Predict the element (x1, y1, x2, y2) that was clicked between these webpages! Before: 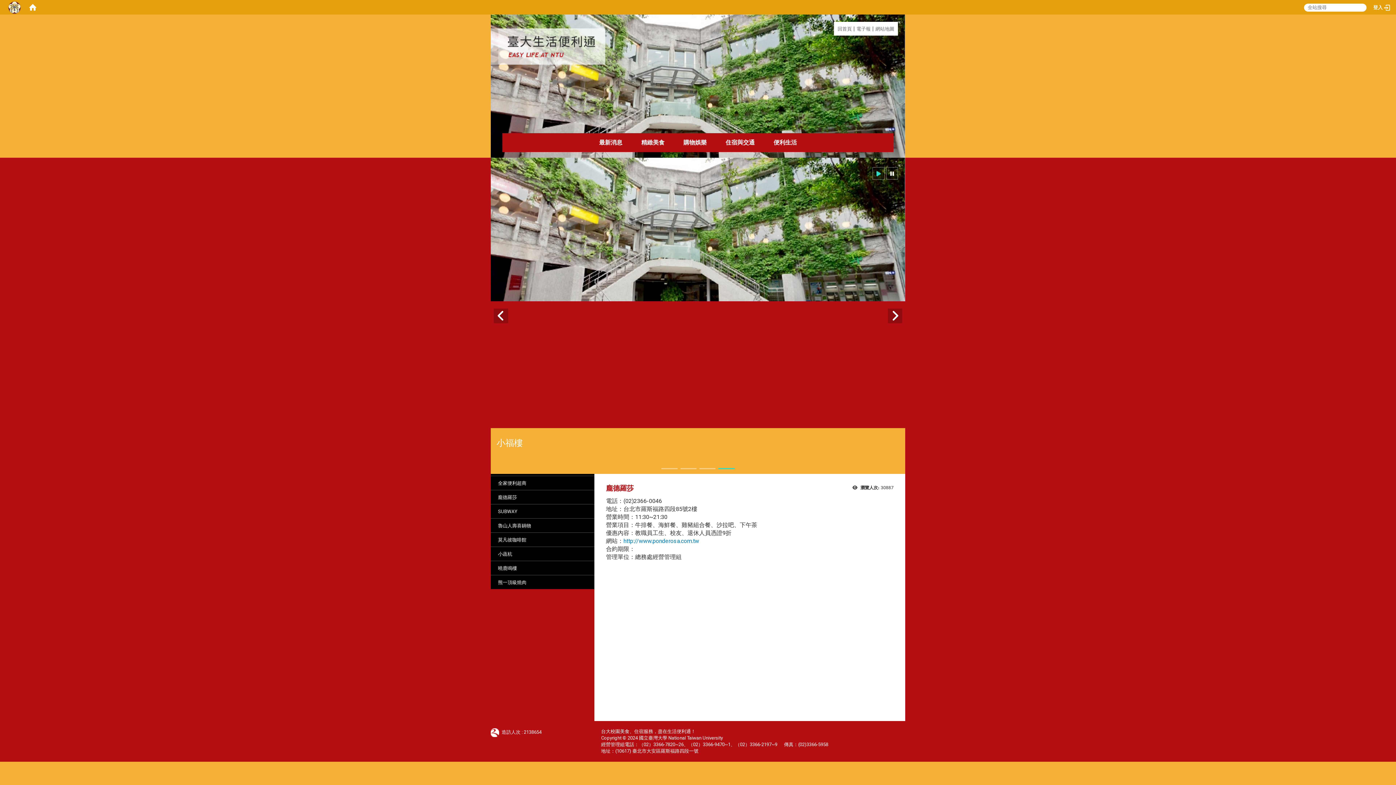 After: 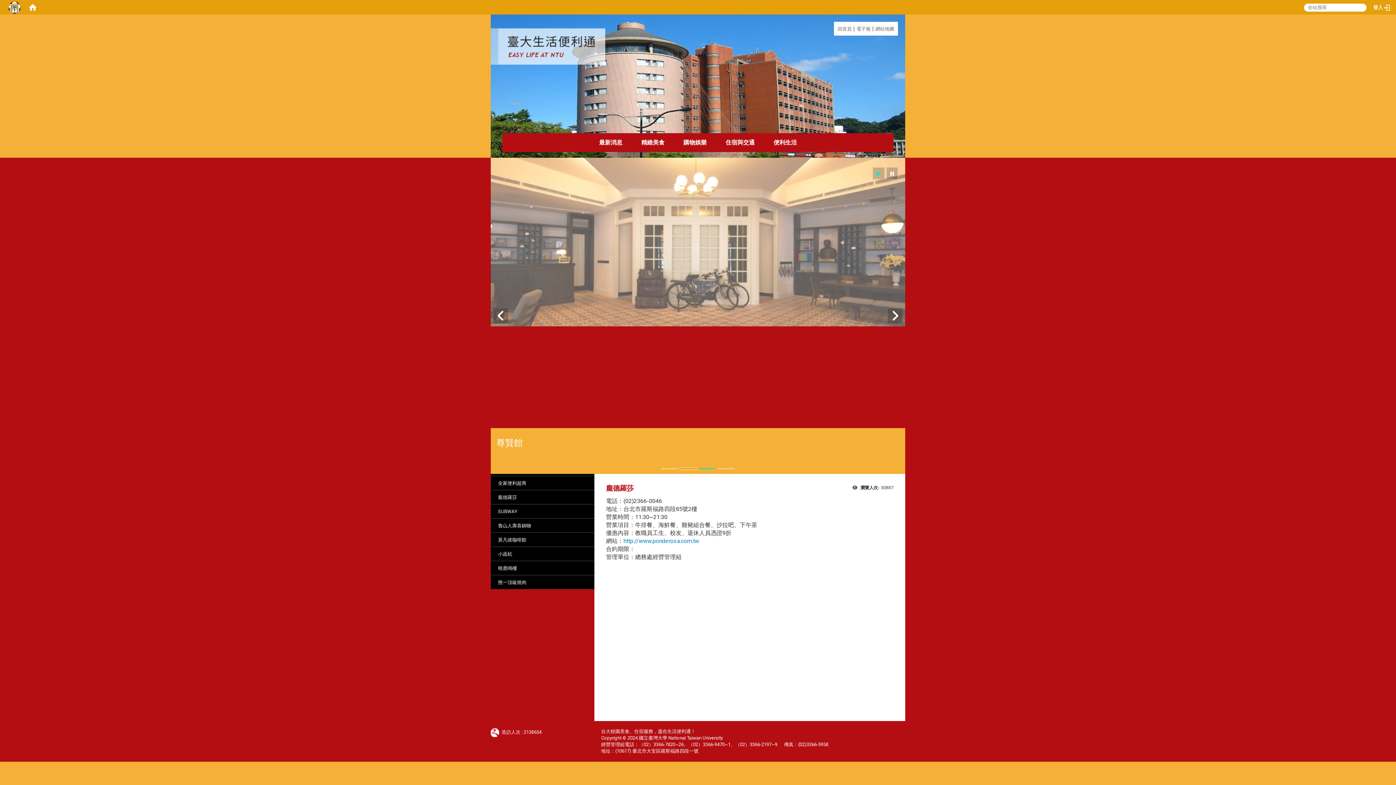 Action: bbox: (680, 468, 696, 469)